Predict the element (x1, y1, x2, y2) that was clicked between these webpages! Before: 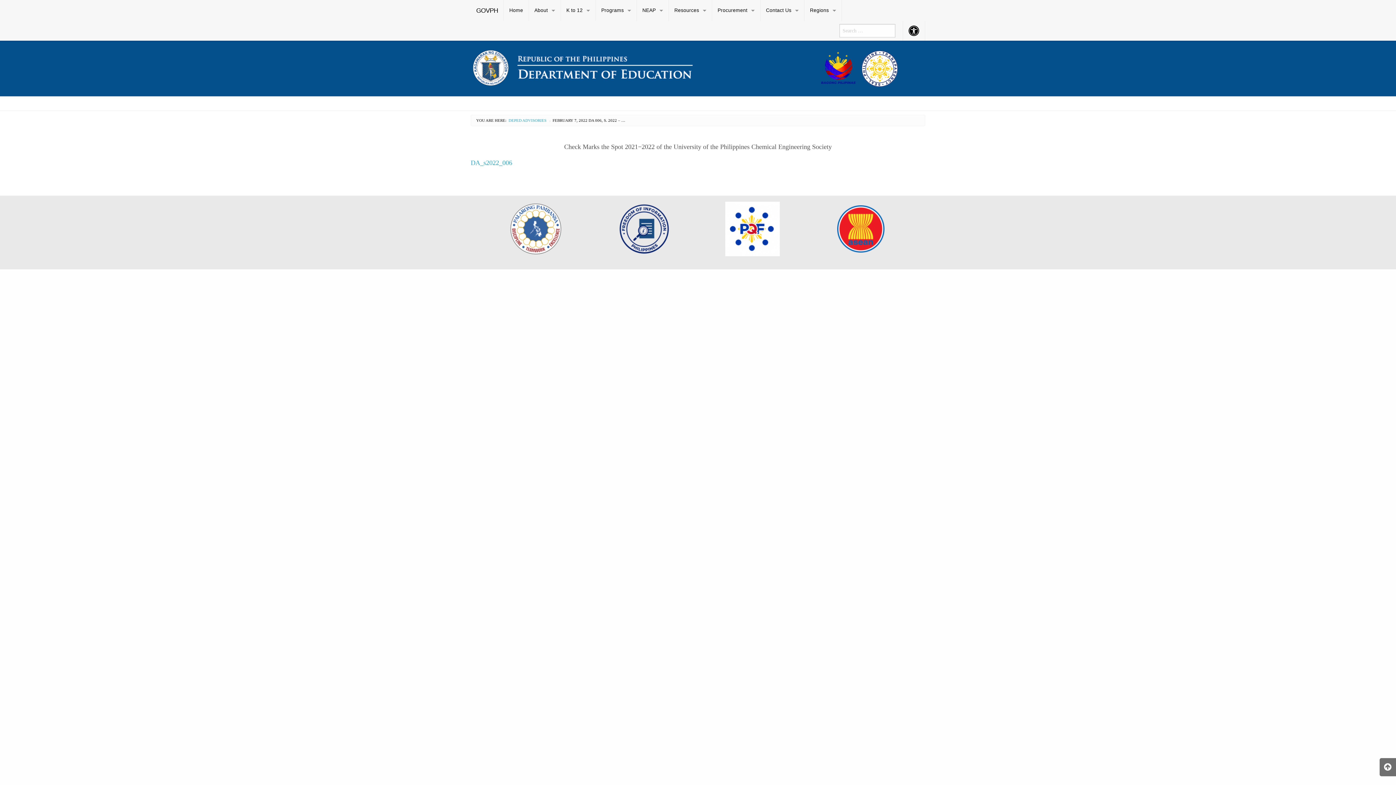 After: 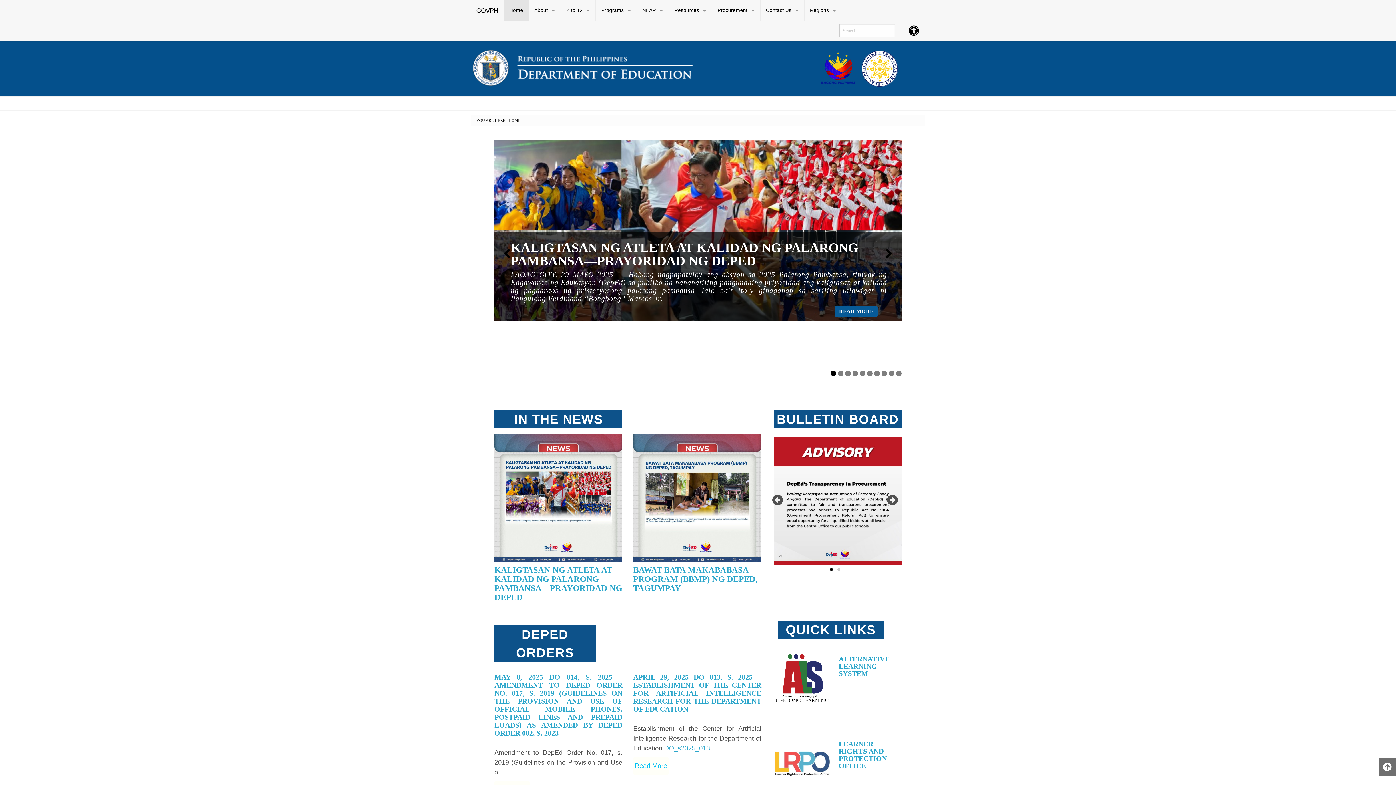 Action: bbox: (470, 57, 694, 74)